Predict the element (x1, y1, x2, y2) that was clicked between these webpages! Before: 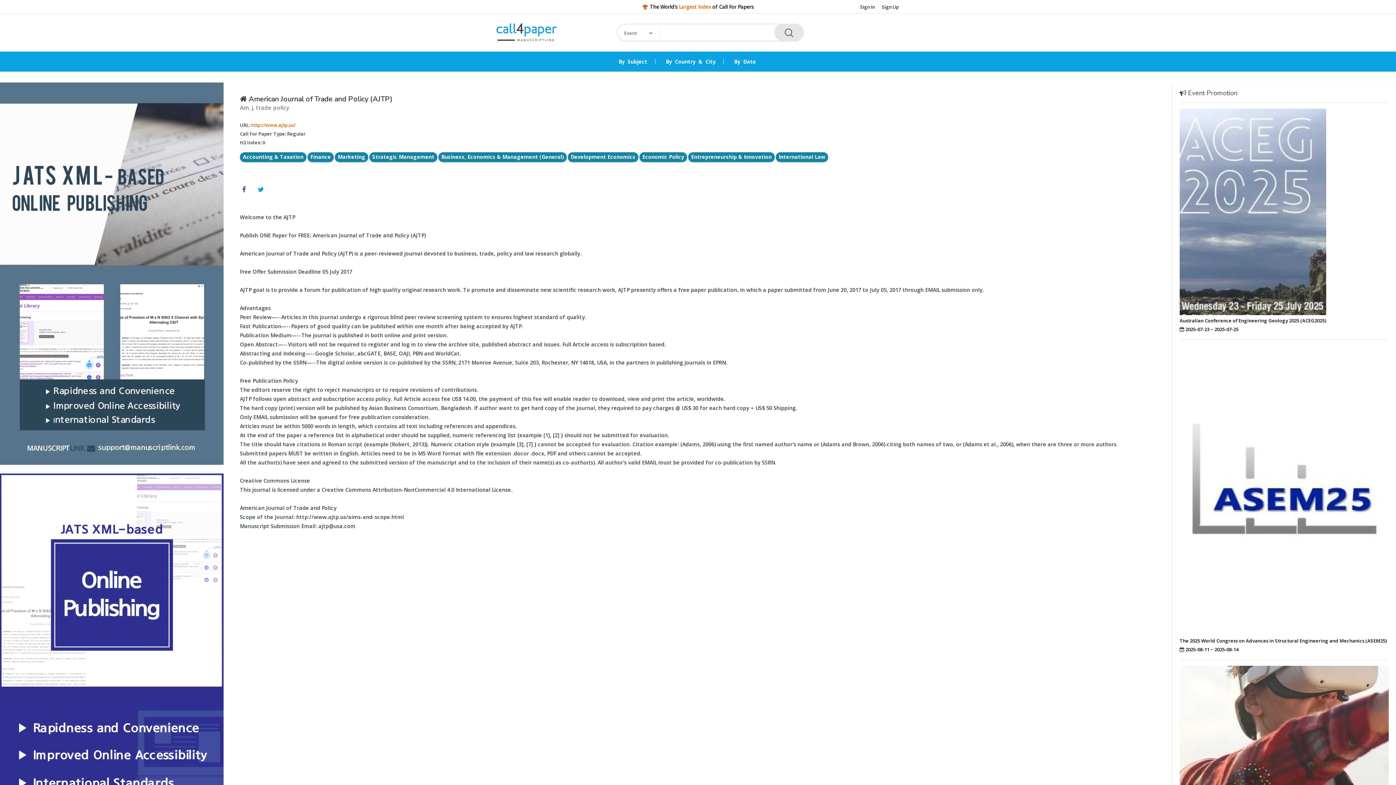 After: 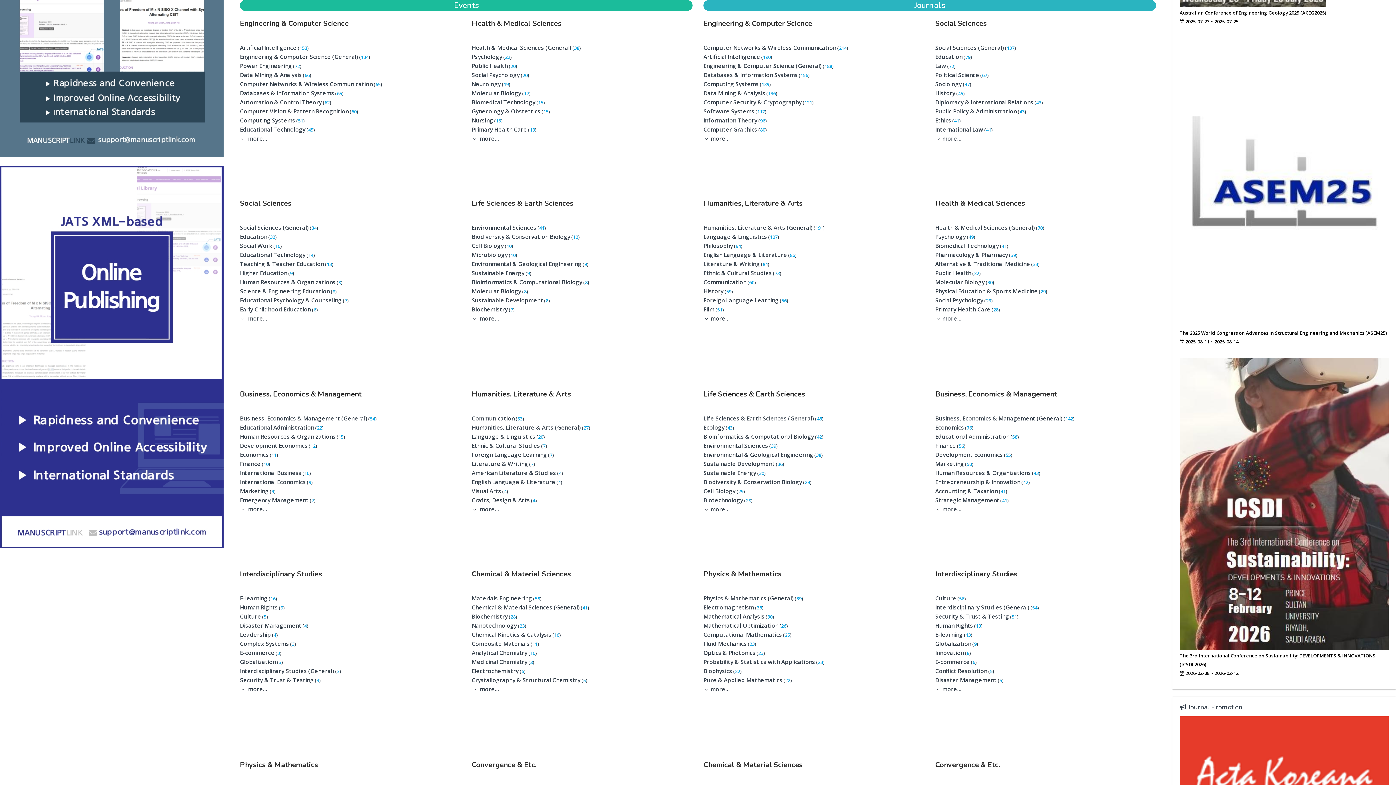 Action: label: By Subject bbox: (610, 59, 655, 64)